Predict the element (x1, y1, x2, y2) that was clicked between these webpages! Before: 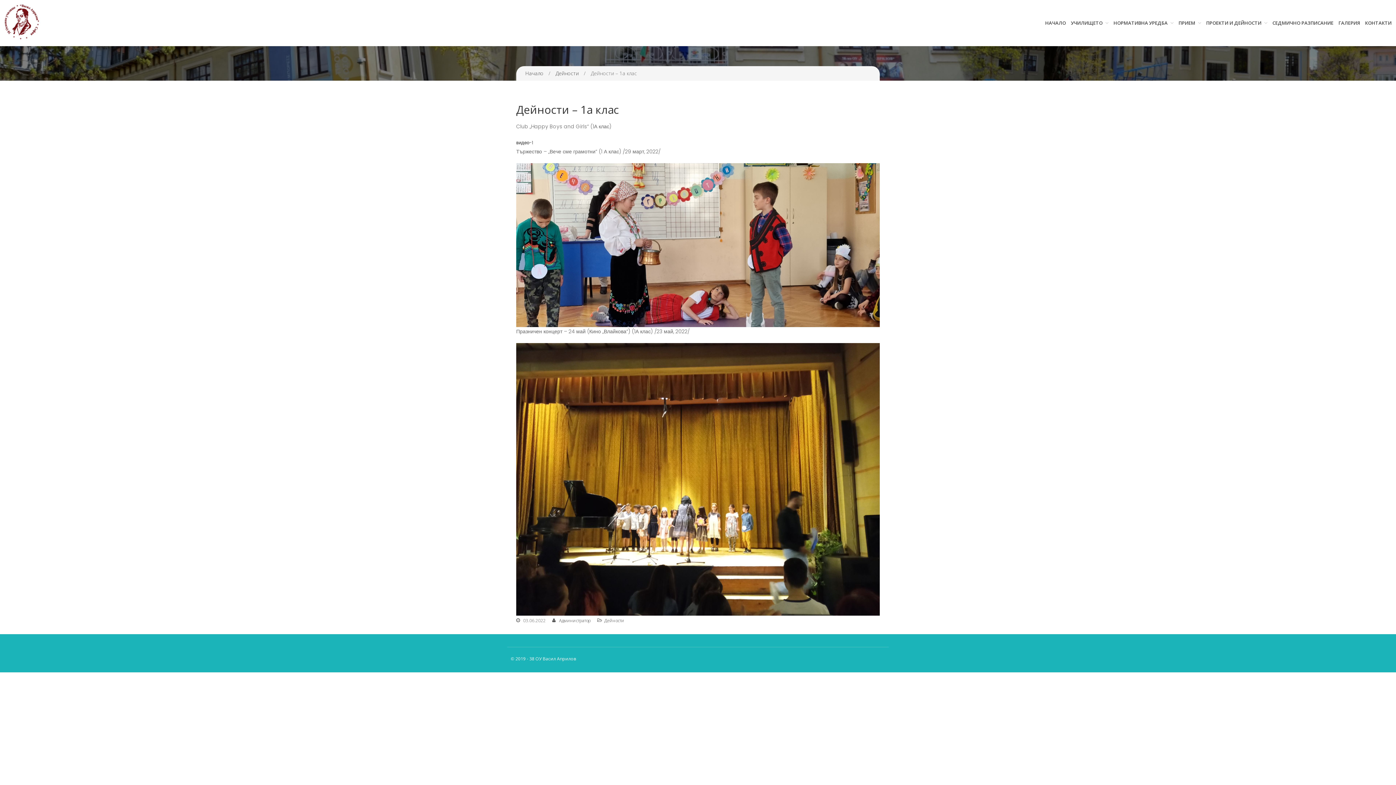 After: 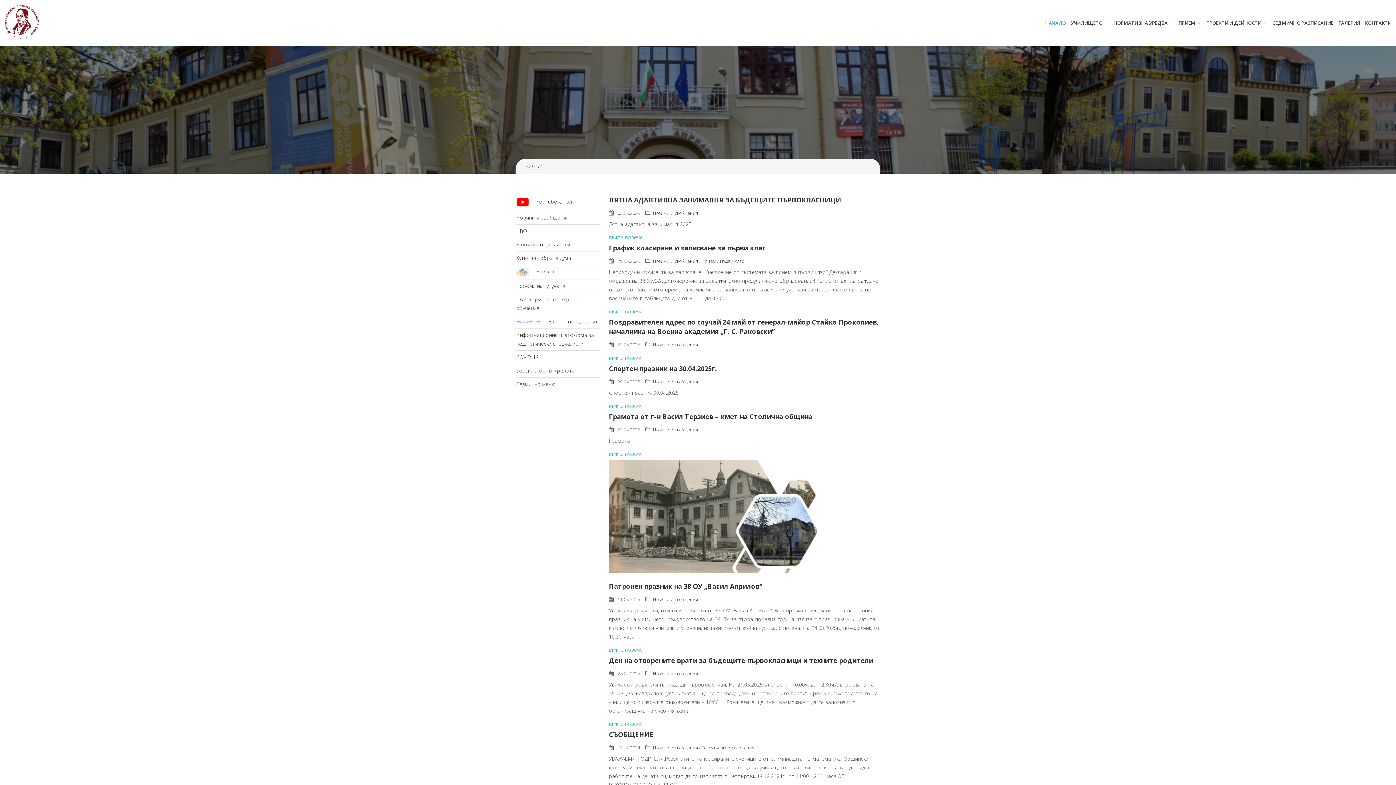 Action: bbox: (1, 1, 40, 44)